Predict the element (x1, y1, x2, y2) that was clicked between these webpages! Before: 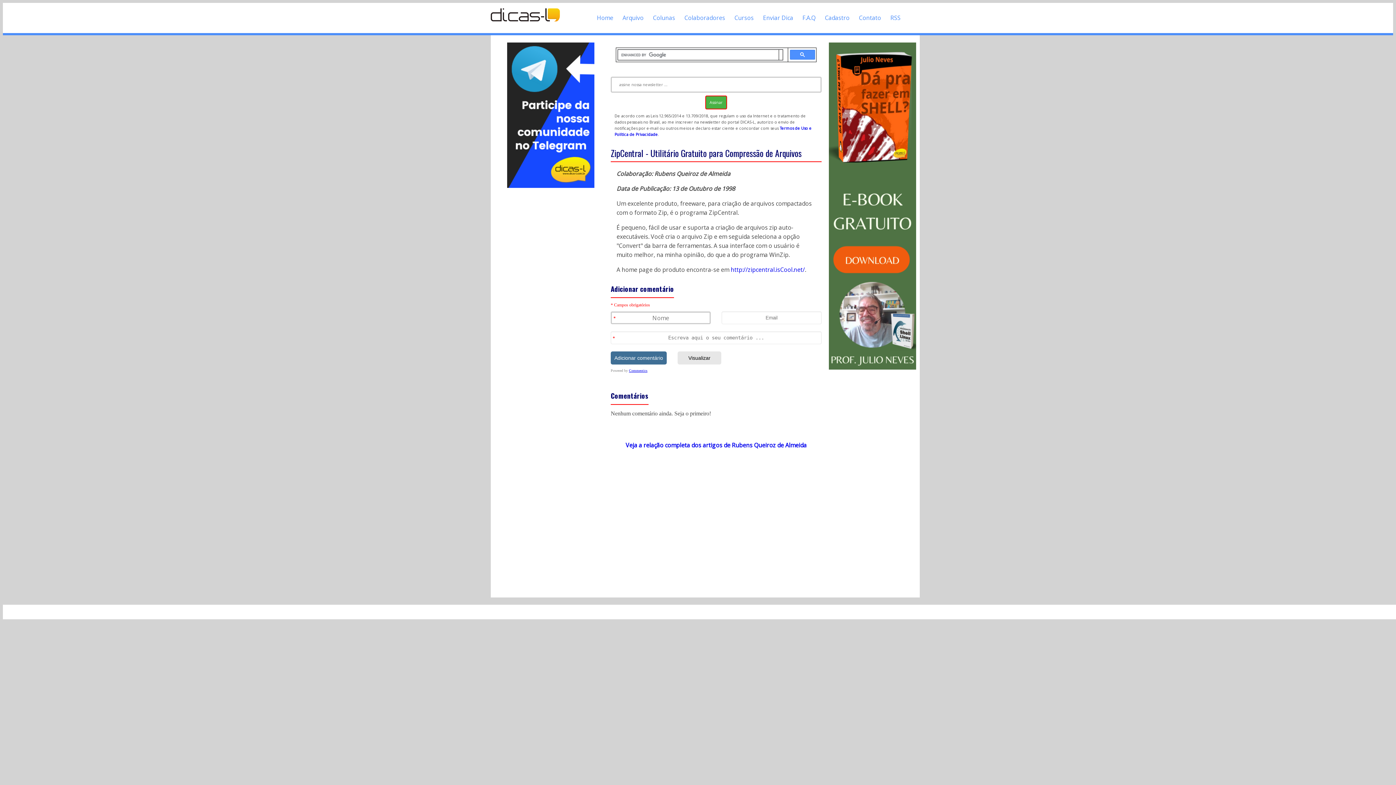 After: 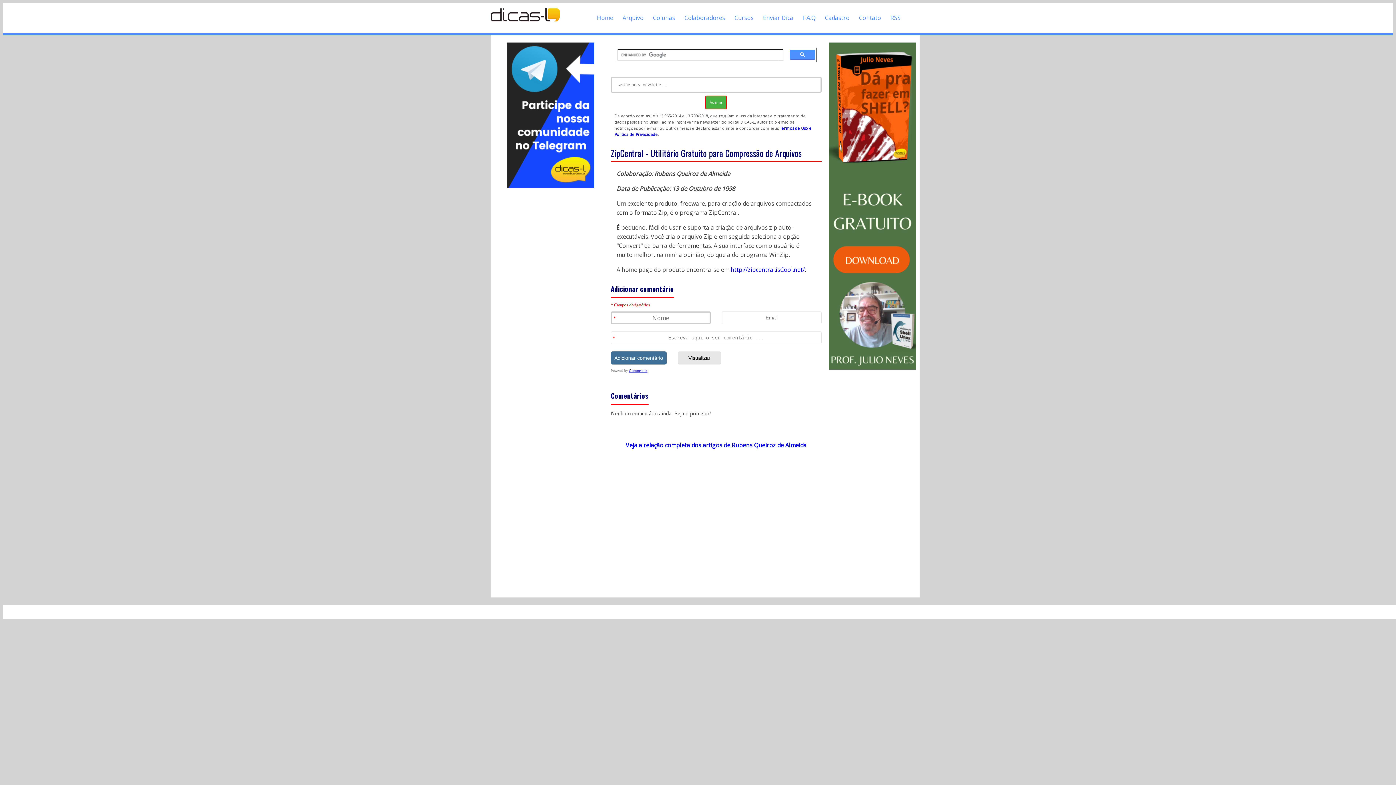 Action: label: Commentics bbox: (629, 368, 647, 372)